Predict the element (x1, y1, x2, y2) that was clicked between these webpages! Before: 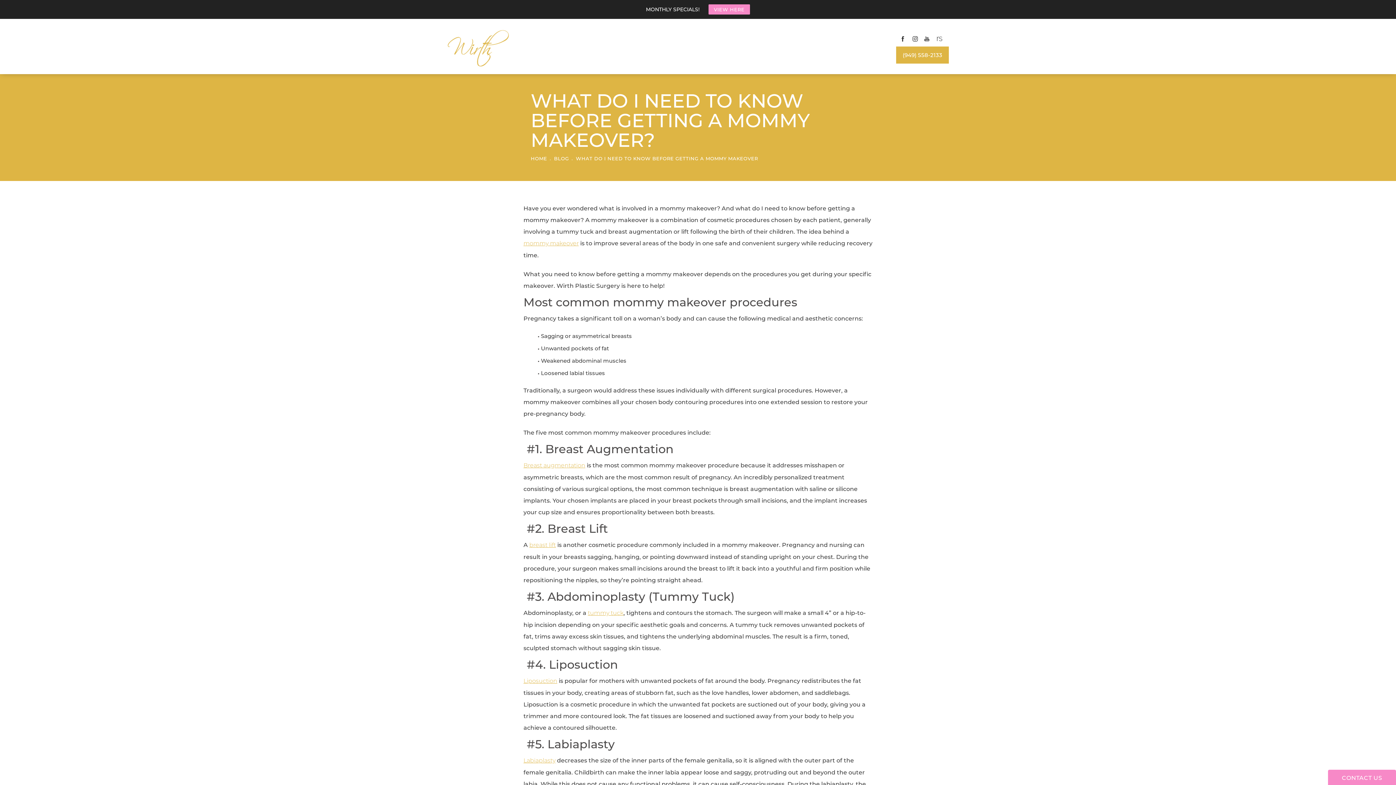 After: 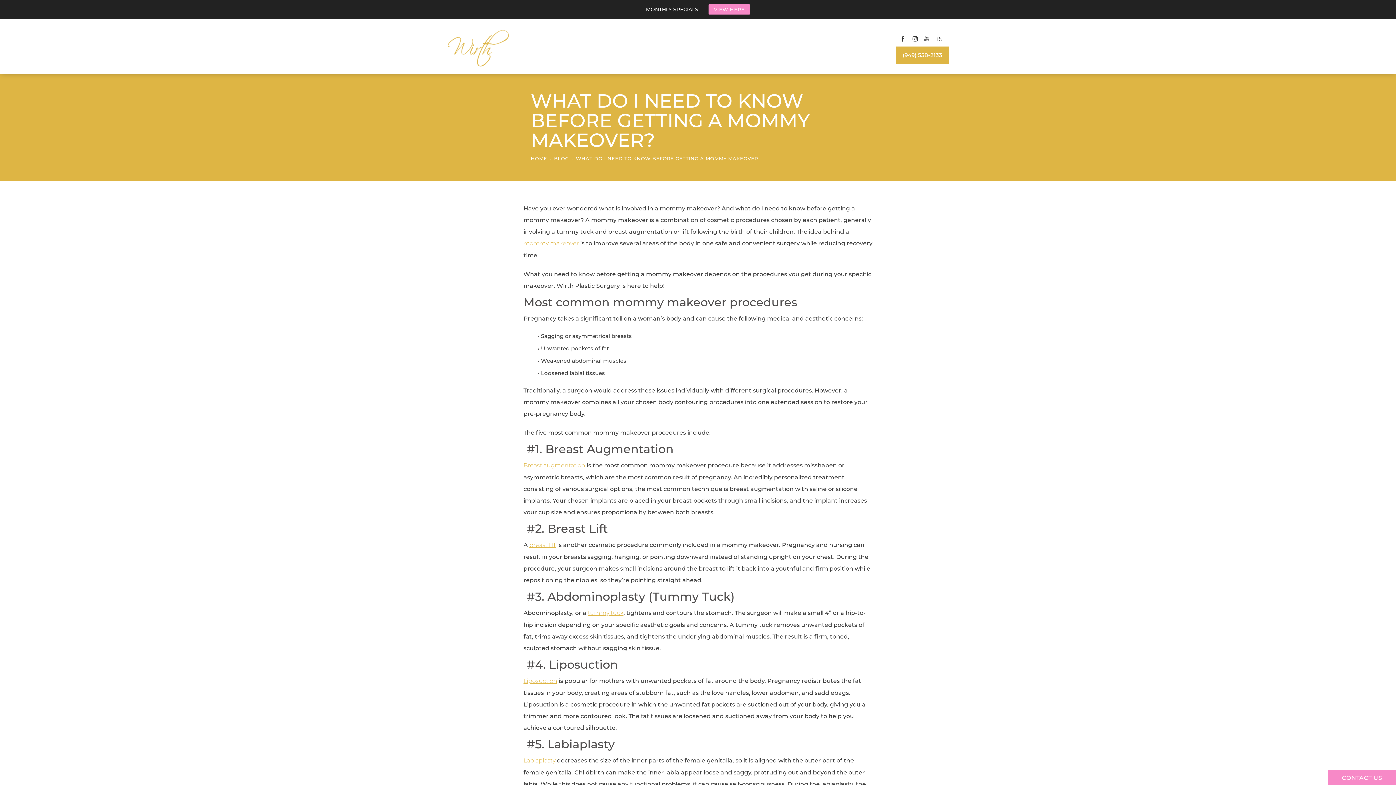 Action: bbox: (576, 155, 758, 161) label: Breadcrumbs to help navigate the user